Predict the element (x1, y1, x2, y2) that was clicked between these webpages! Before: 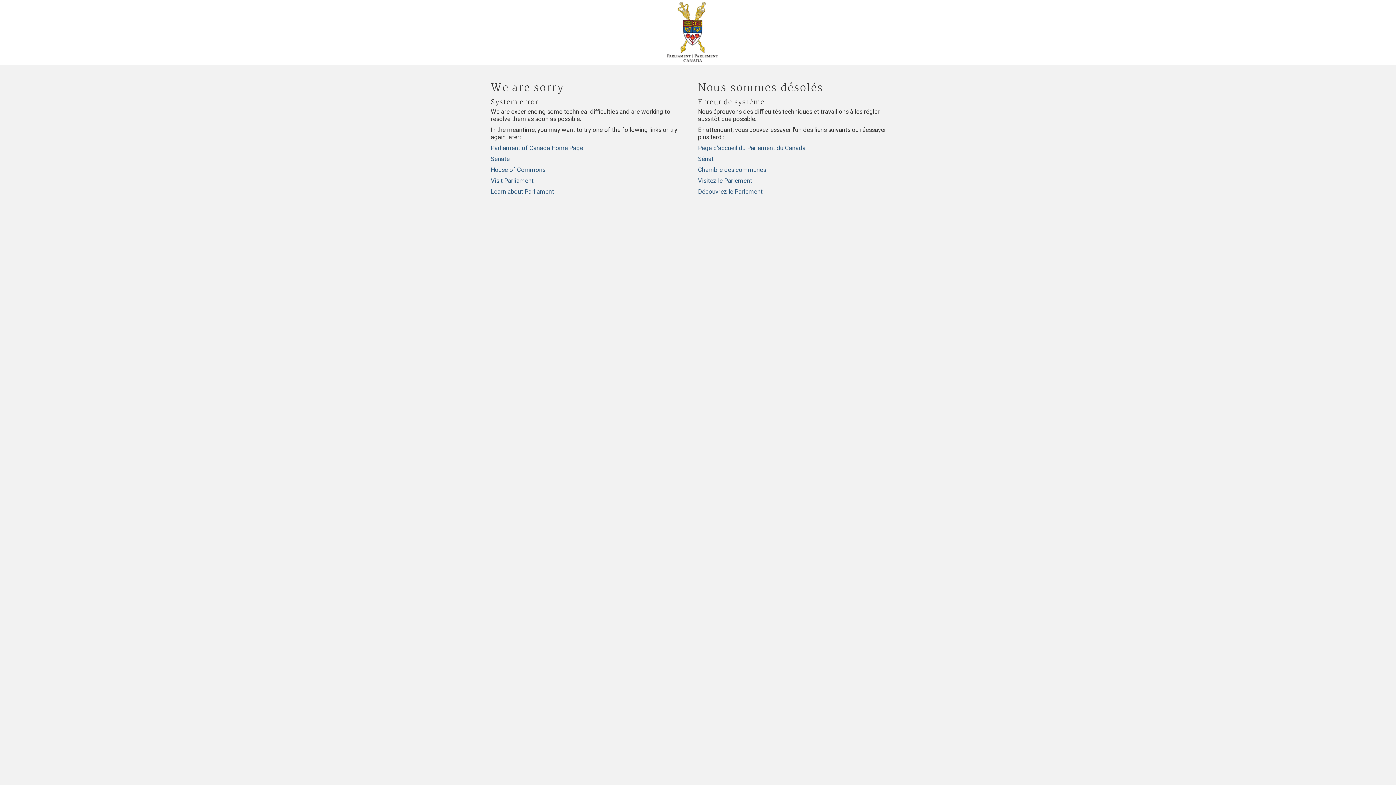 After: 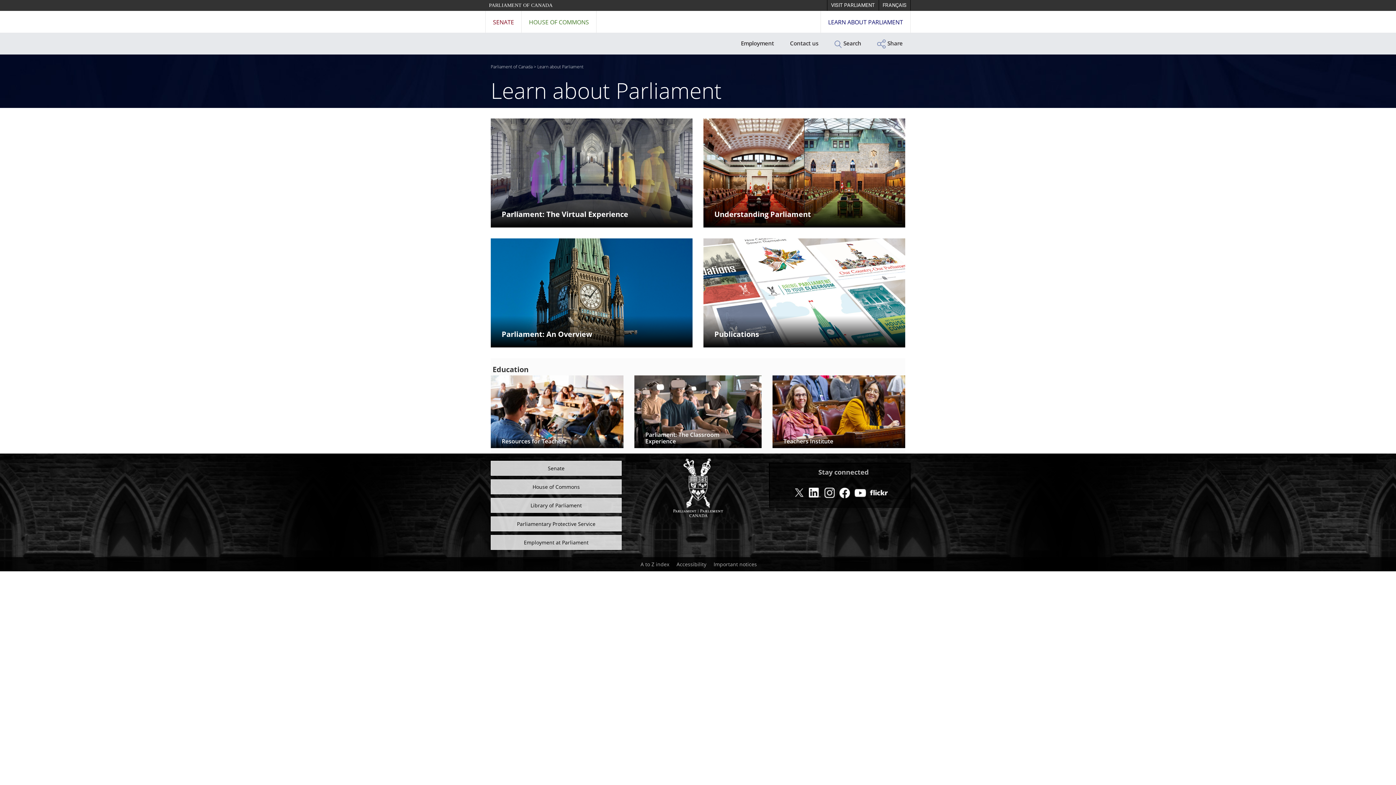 Action: label: Learn about Parliament bbox: (490, 188, 554, 195)